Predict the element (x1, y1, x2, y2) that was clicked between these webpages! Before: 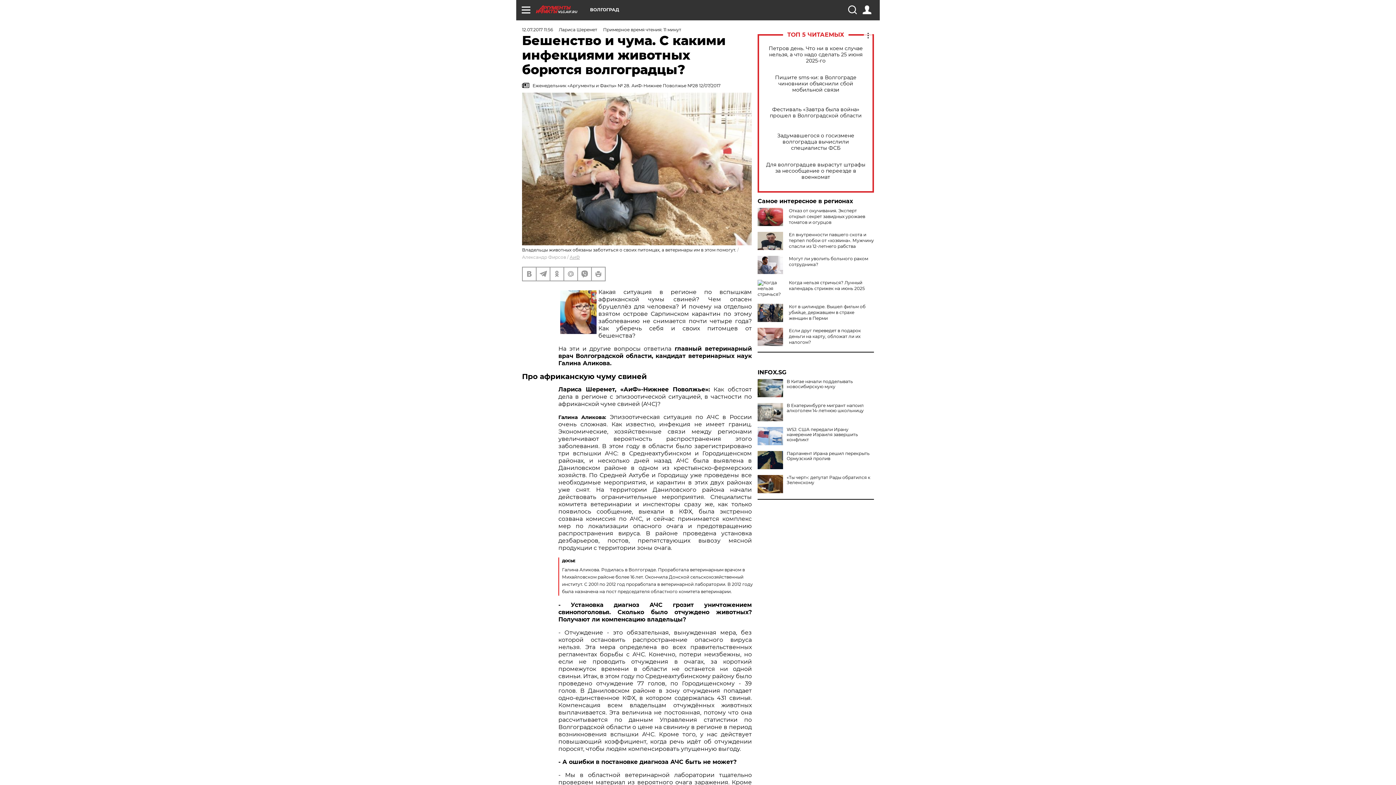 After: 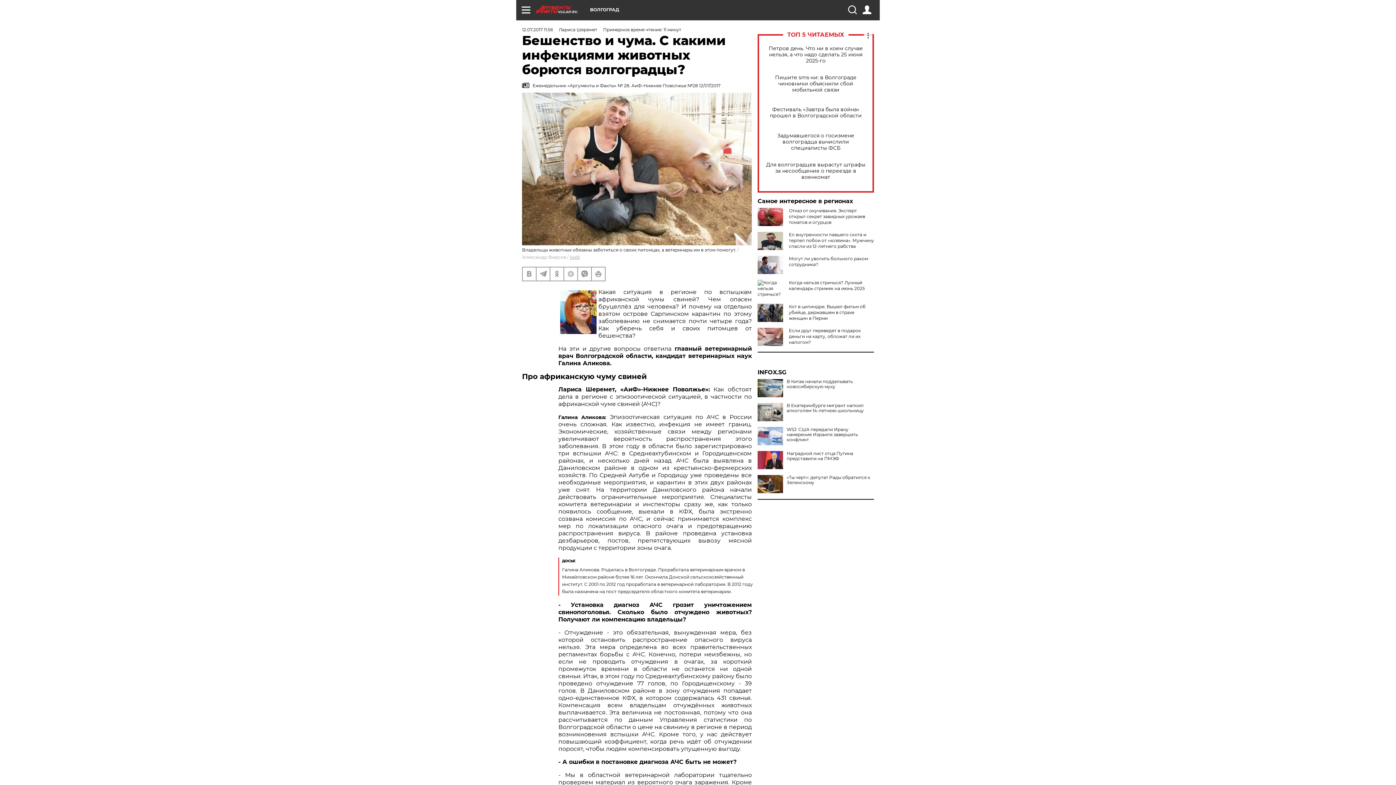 Action: bbox: (757, 451, 783, 469)